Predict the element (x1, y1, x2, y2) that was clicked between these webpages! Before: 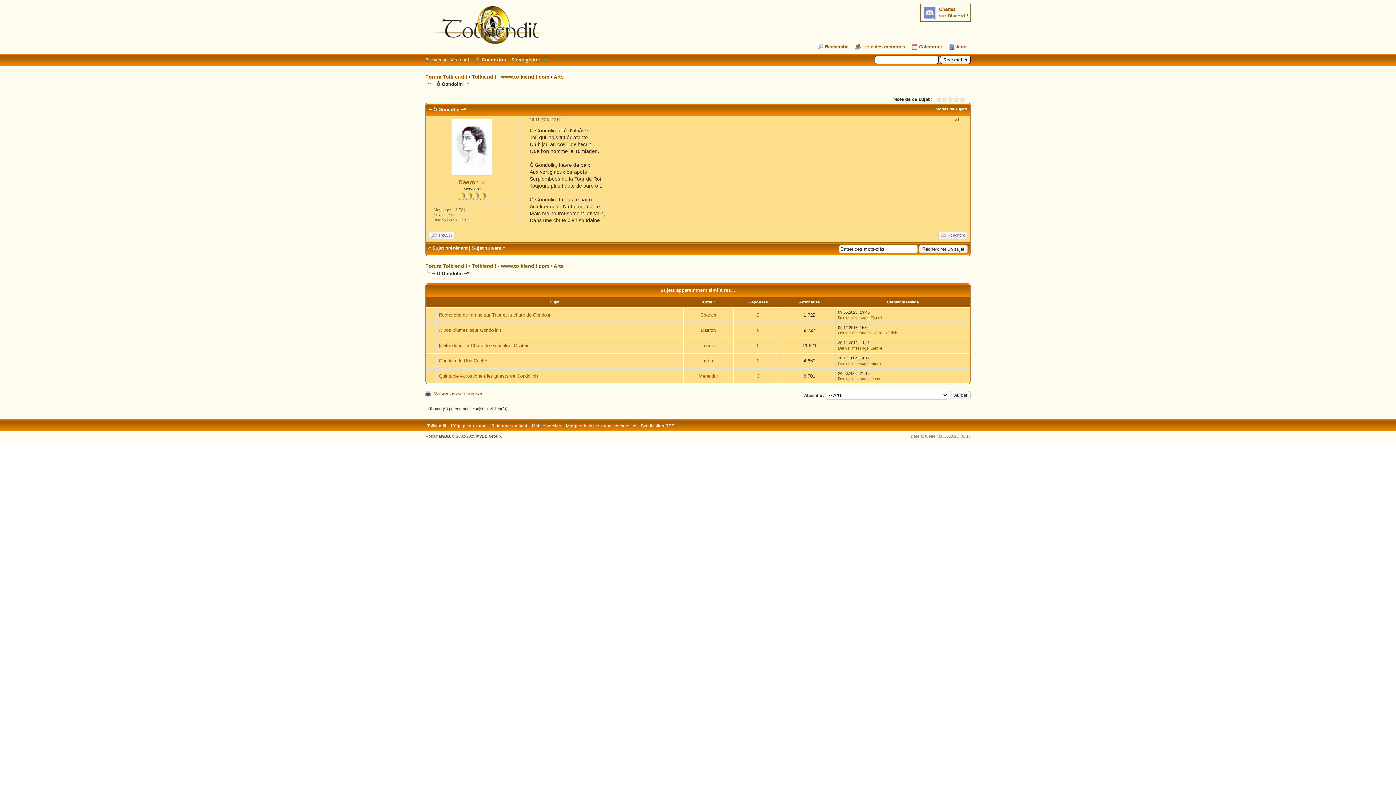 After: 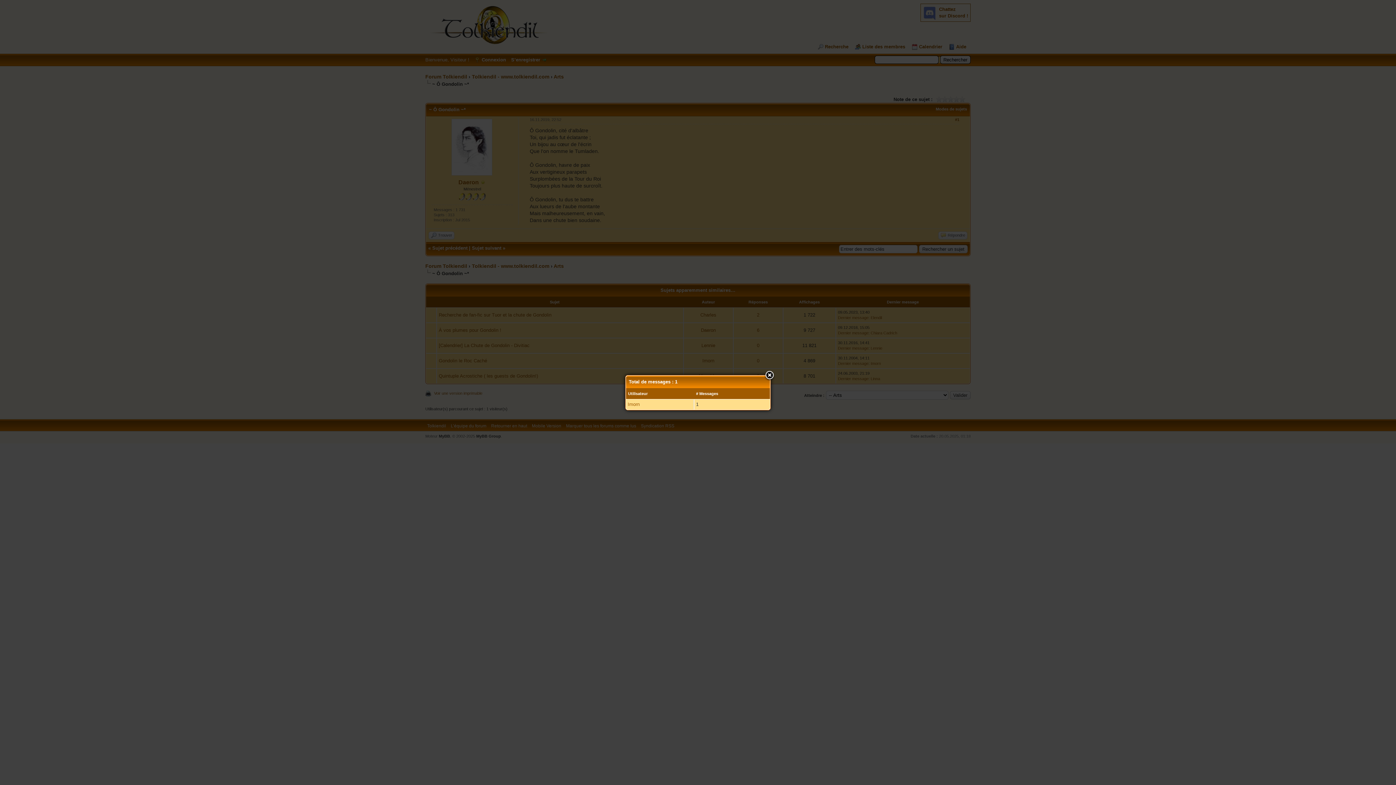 Action: bbox: (757, 358, 759, 363) label: 0